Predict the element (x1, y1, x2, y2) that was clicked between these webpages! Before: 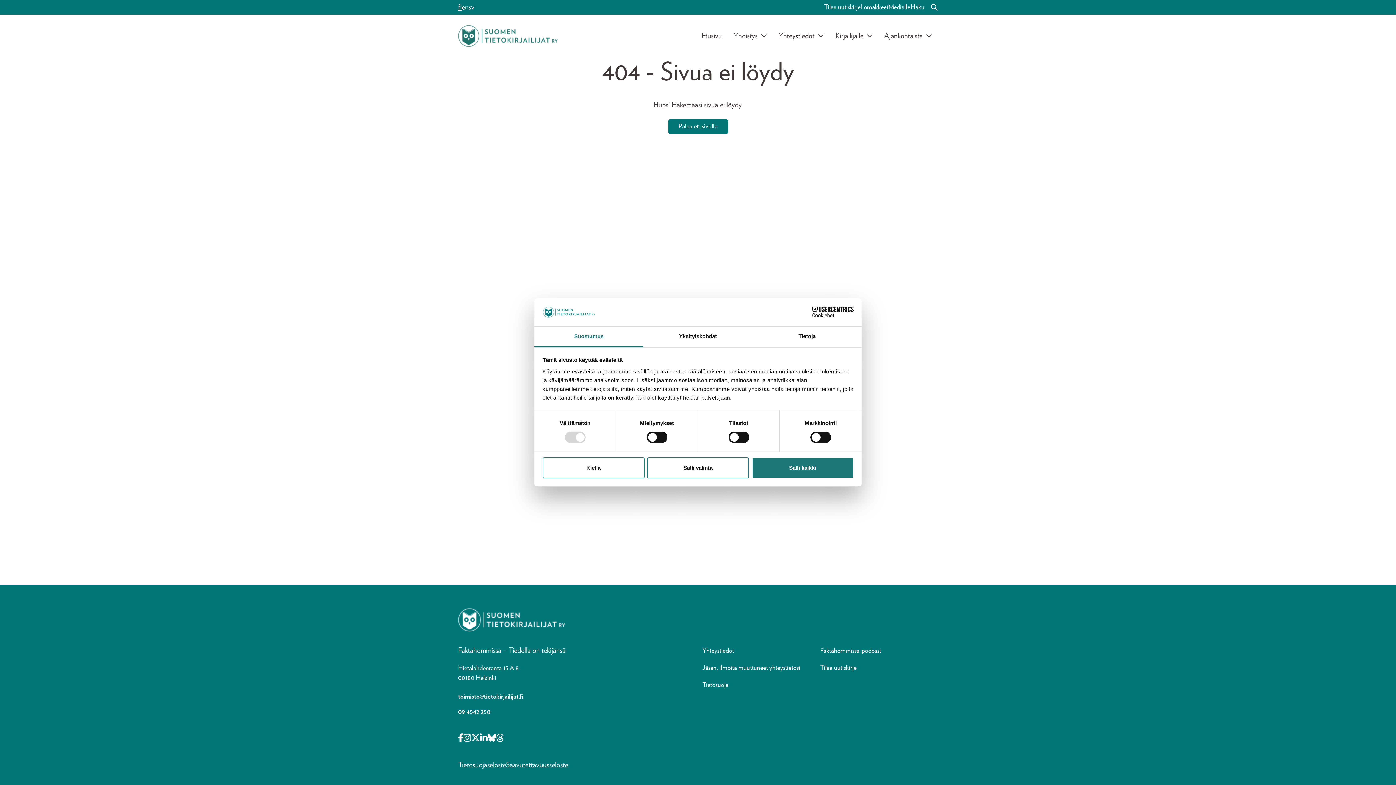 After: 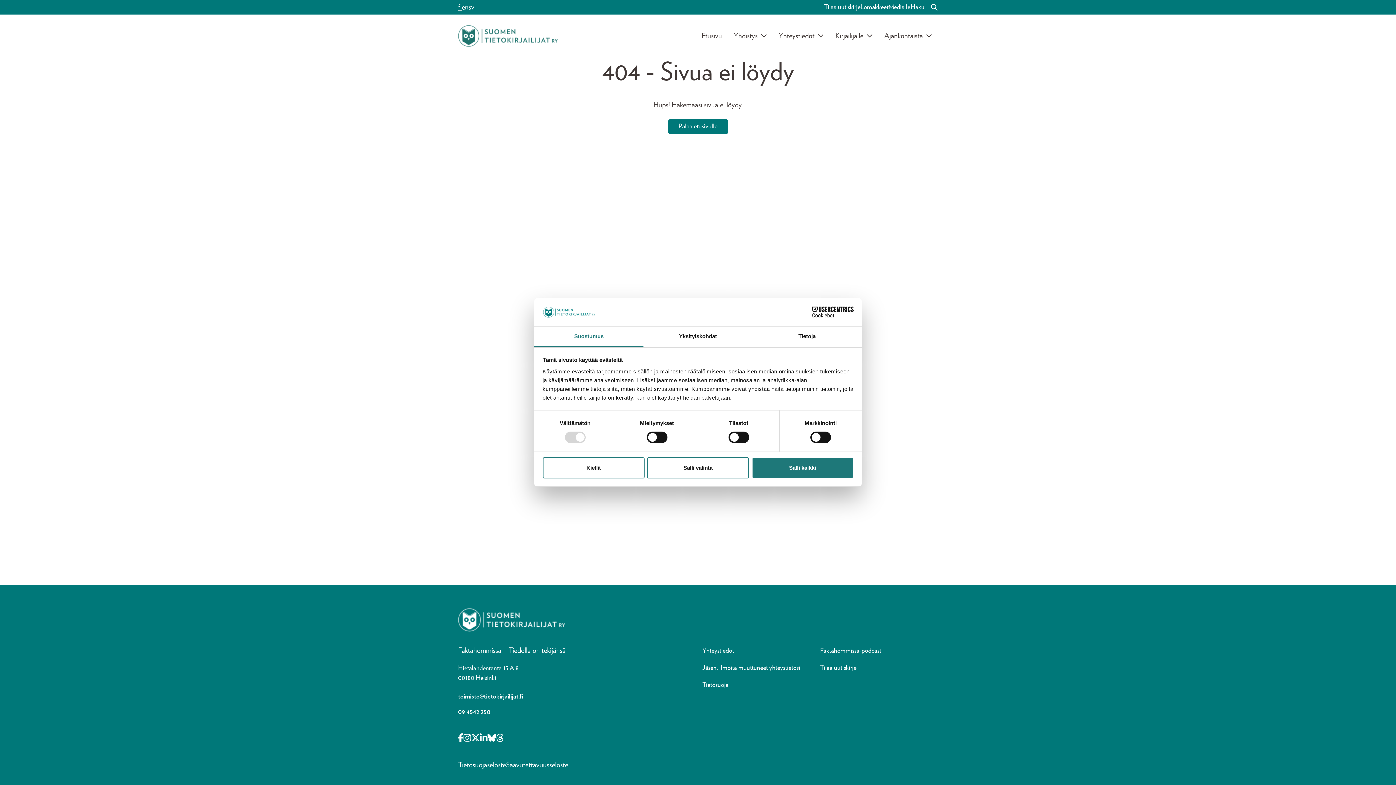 Action: label: Opens in a new tab Threads bbox: (496, 732, 504, 745)